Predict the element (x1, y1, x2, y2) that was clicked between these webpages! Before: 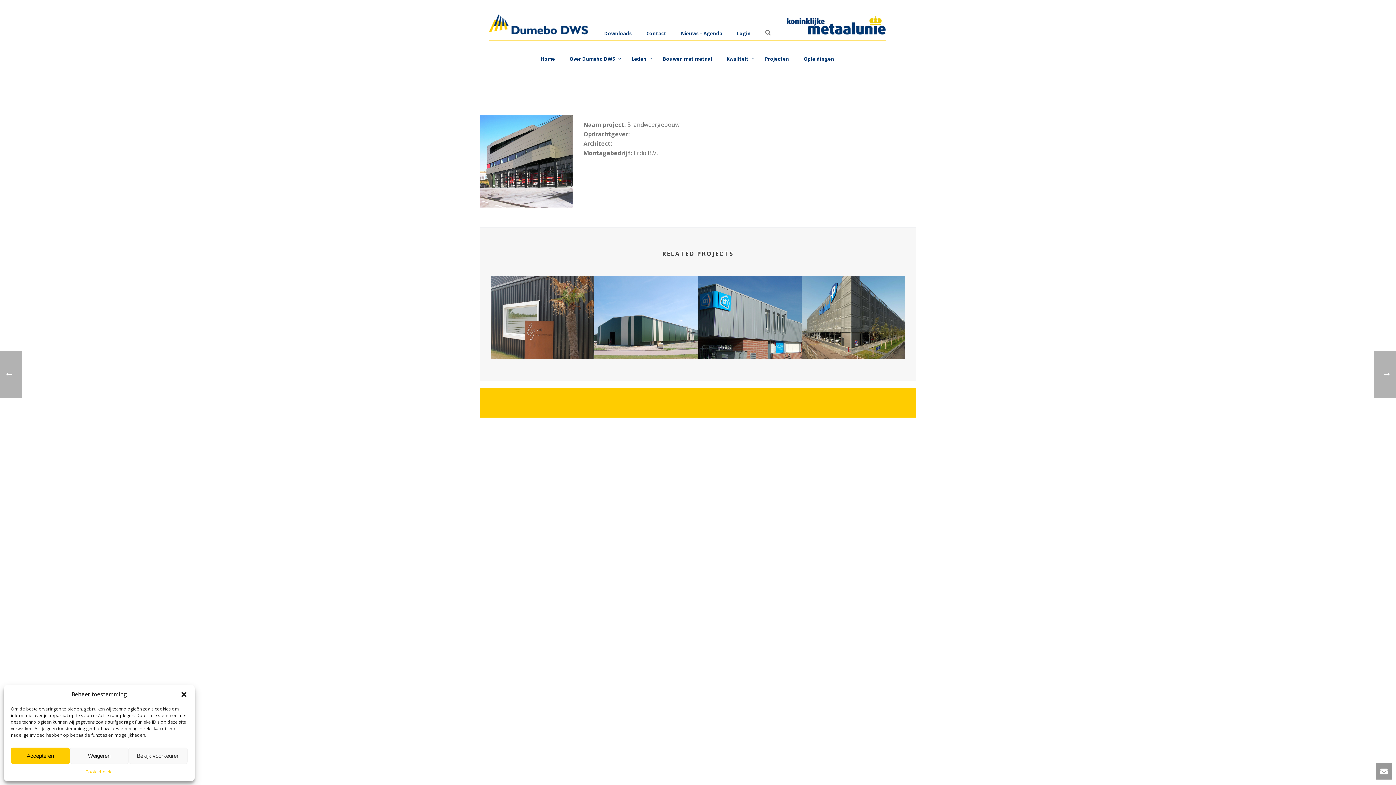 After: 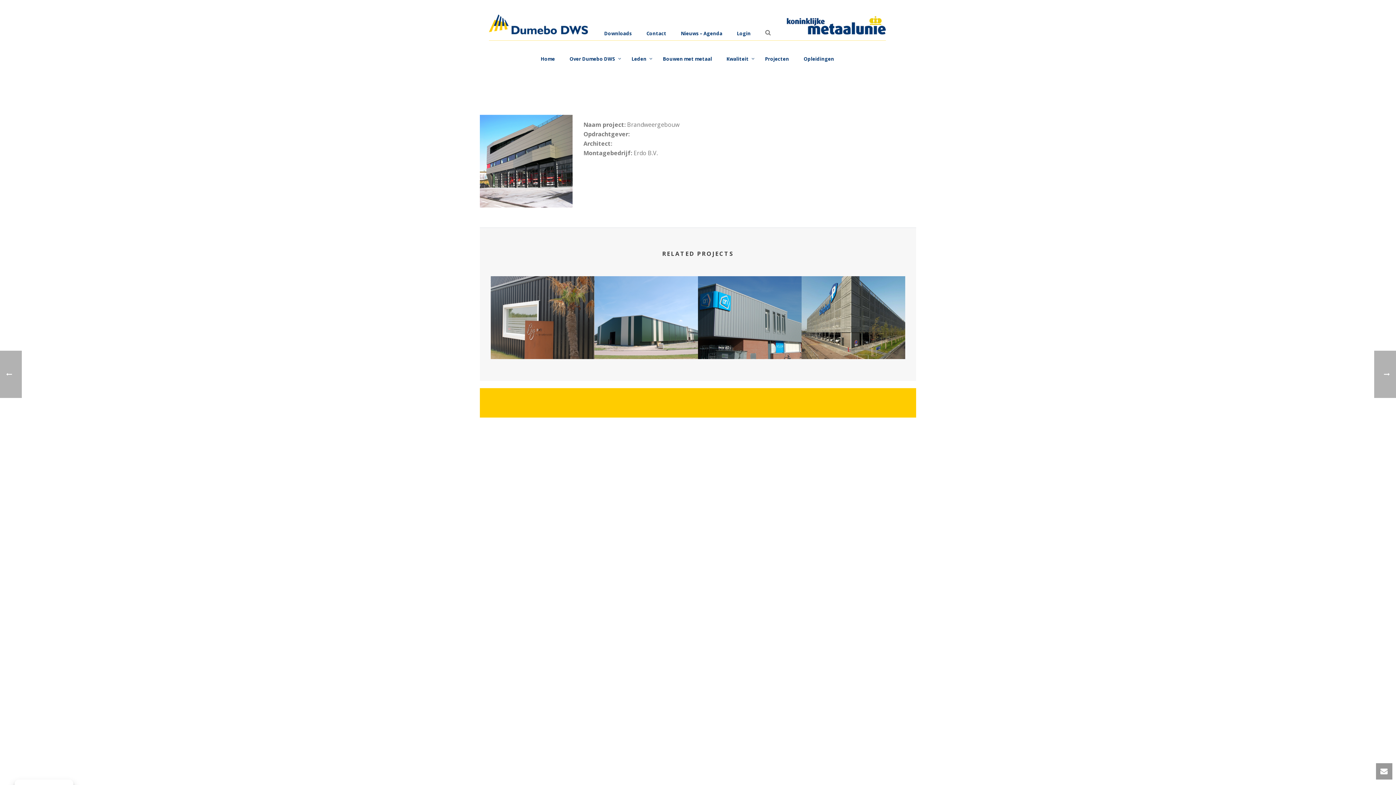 Action: bbox: (69, 748, 128, 764) label: Weigeren